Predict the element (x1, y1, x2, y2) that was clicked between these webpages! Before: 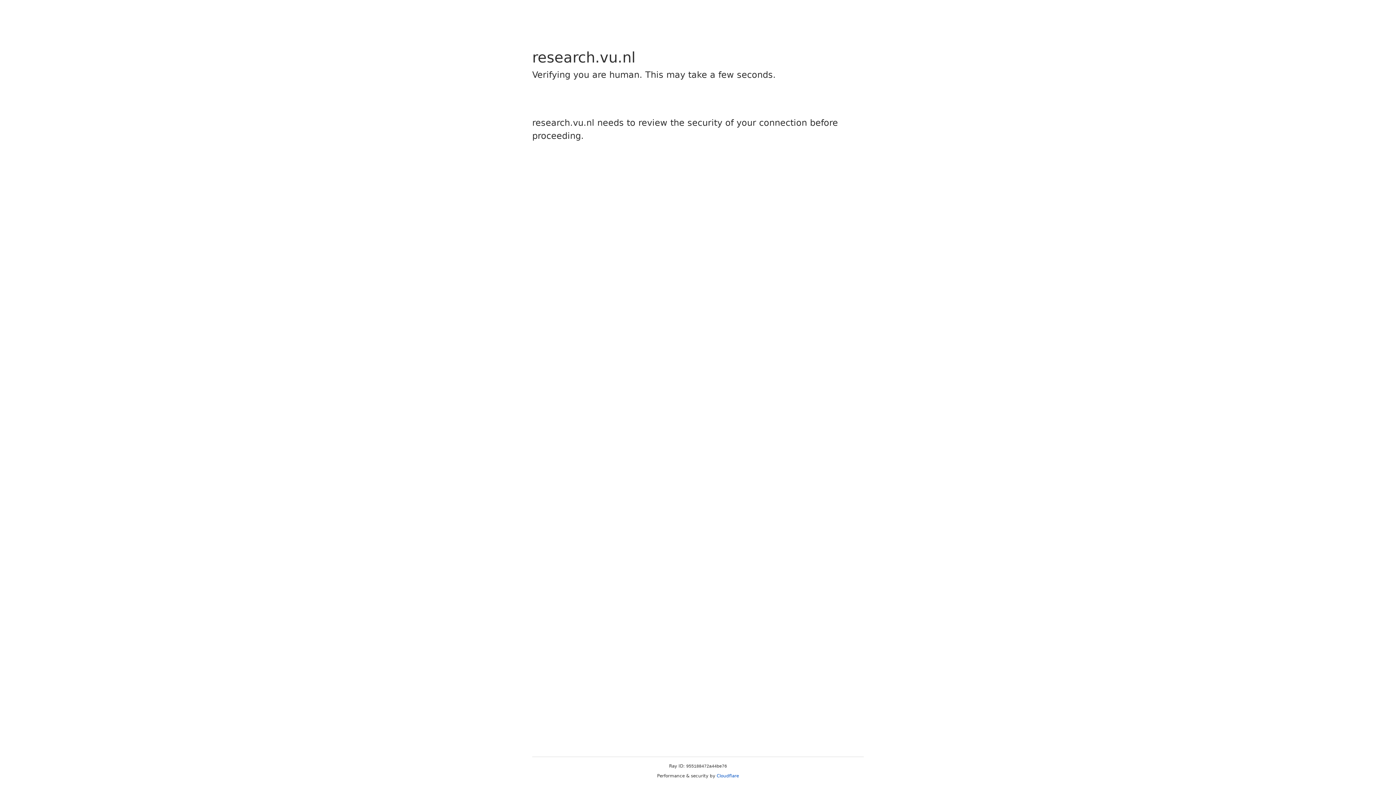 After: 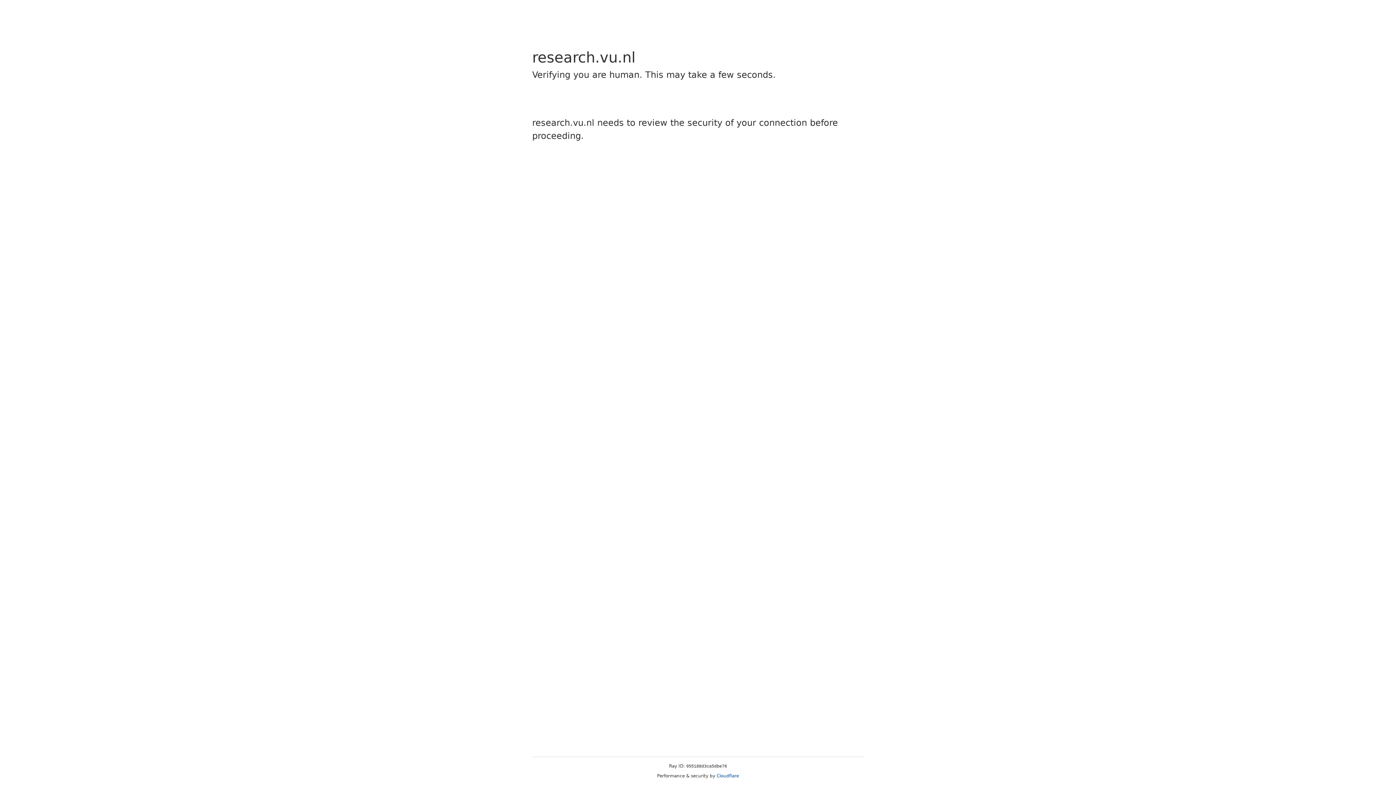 Action: bbox: (716, 773, 739, 778) label: Cloudflare